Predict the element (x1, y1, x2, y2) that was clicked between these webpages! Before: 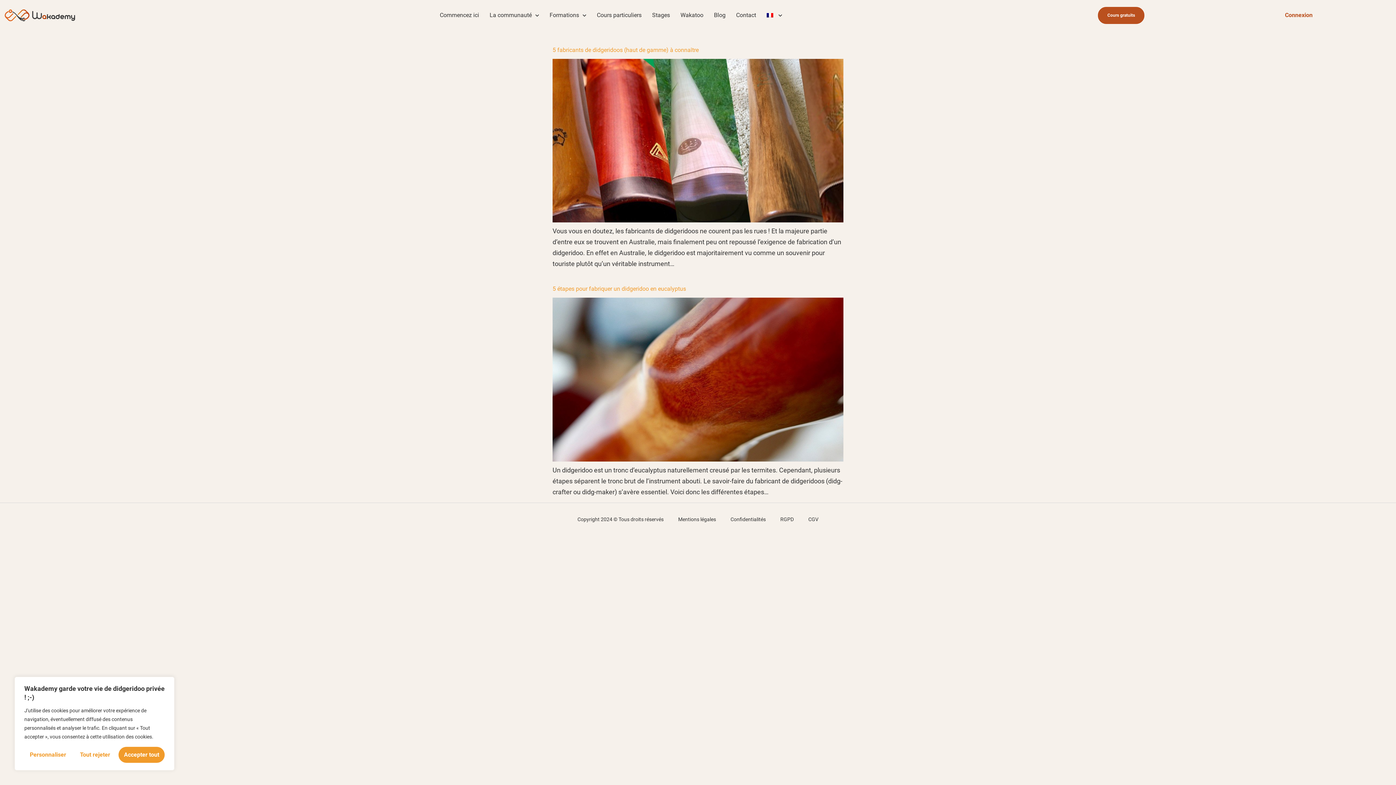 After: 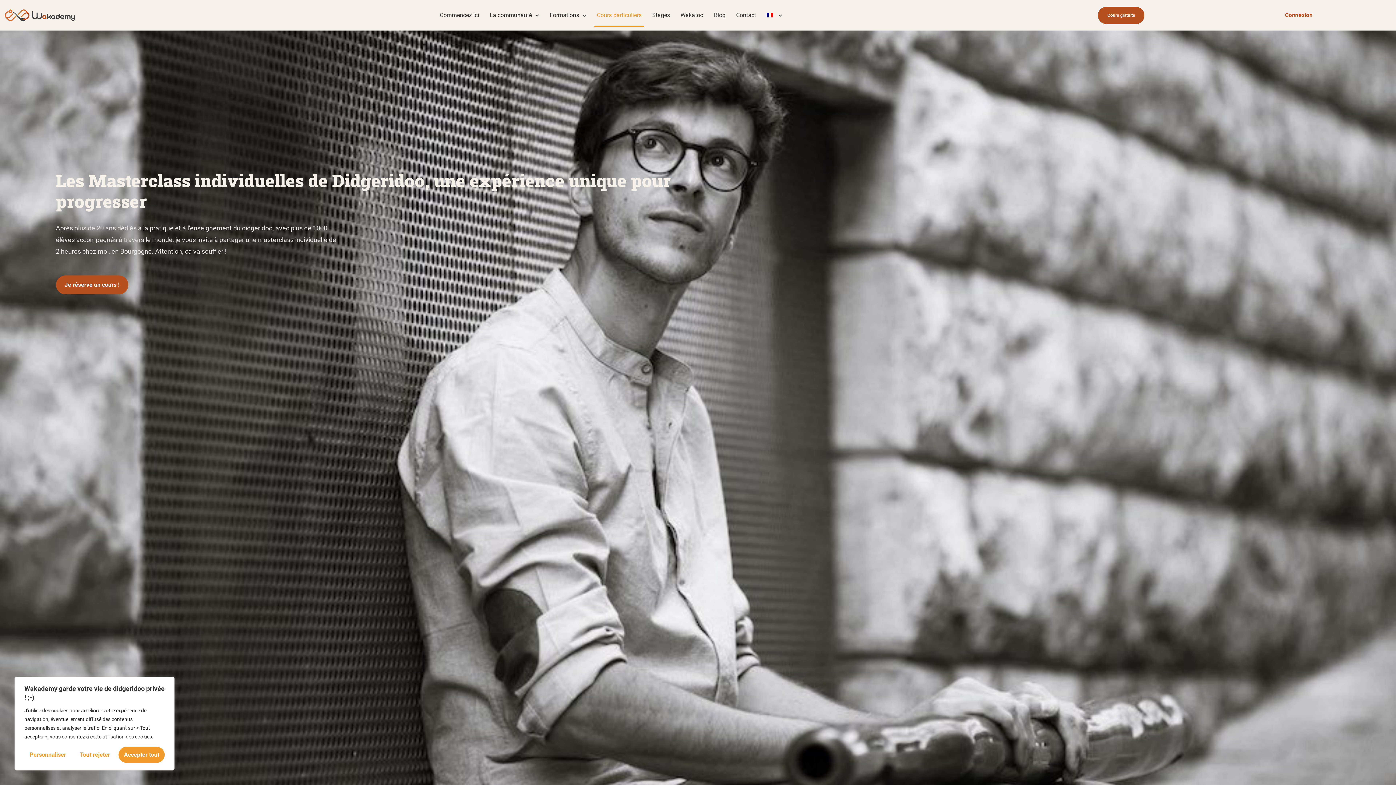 Action: label: Cours particuliers bbox: (594, 3, 644, 26)